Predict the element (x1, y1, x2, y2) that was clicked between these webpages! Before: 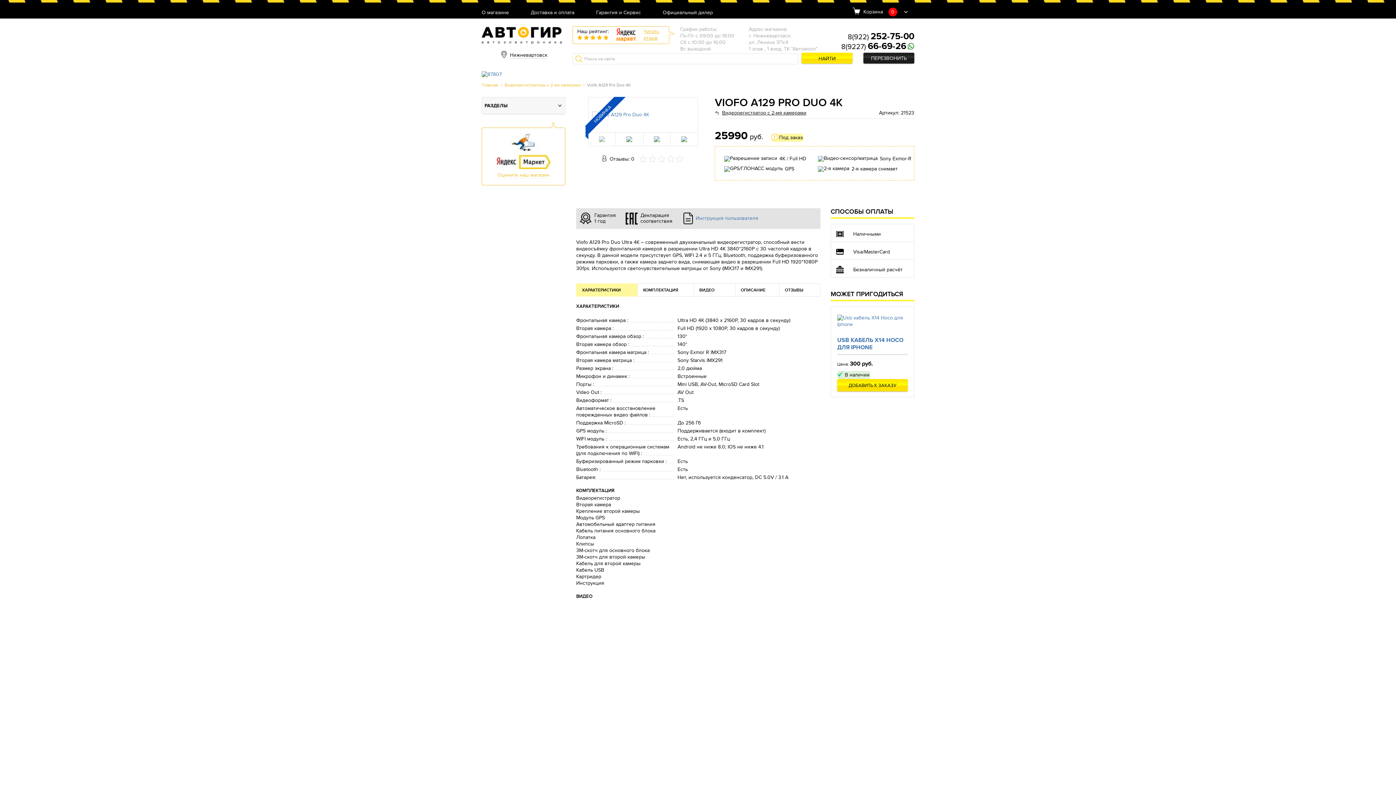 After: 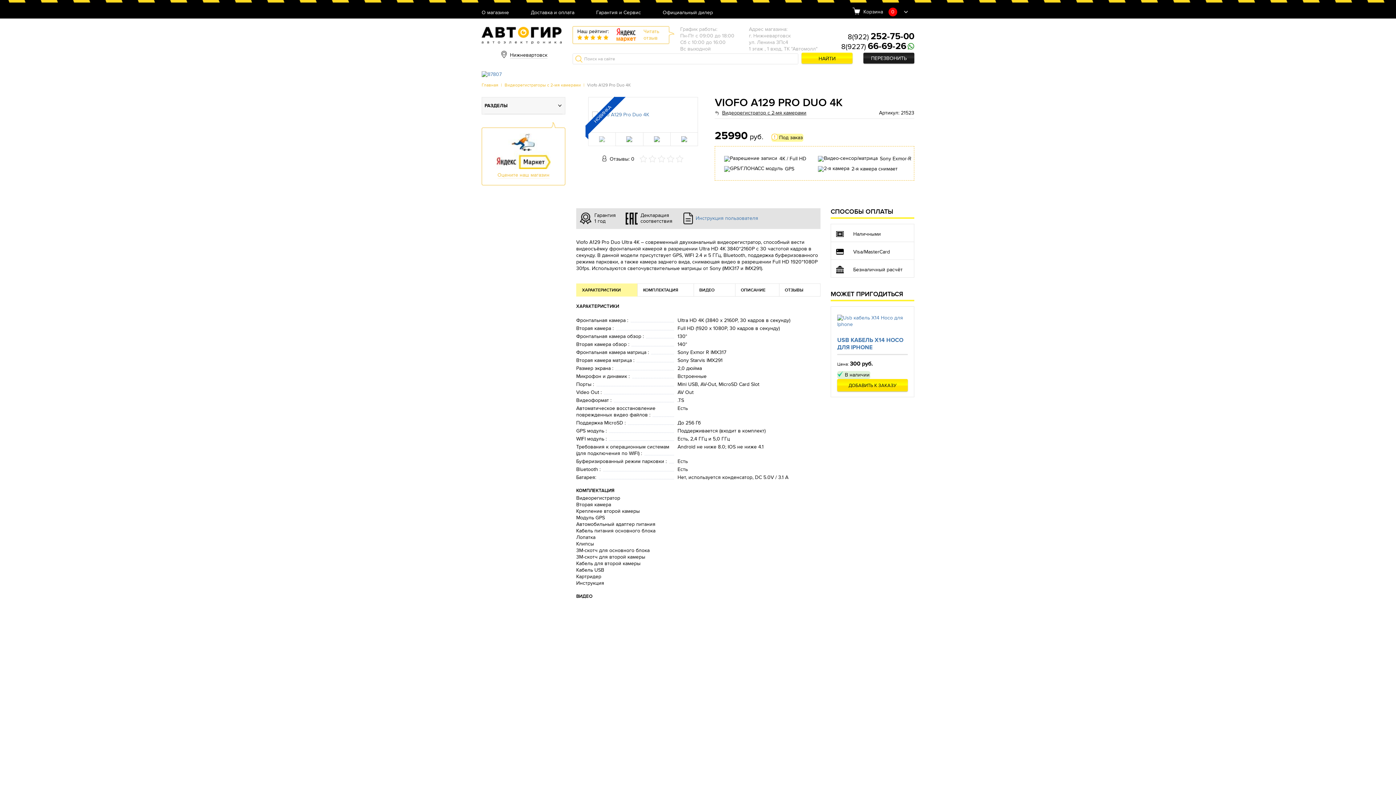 Action: bbox: (643, 28, 659, 41) label: Читать
отзыв